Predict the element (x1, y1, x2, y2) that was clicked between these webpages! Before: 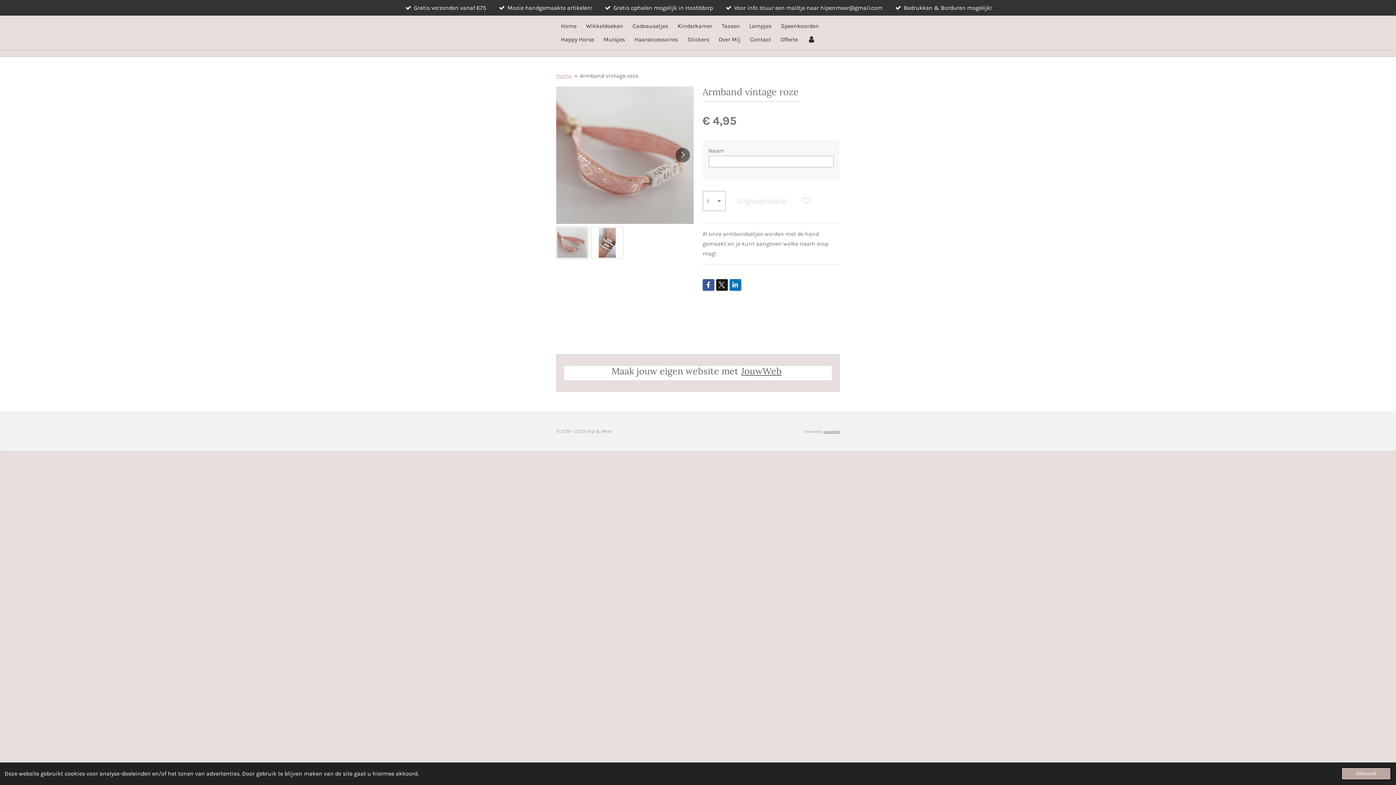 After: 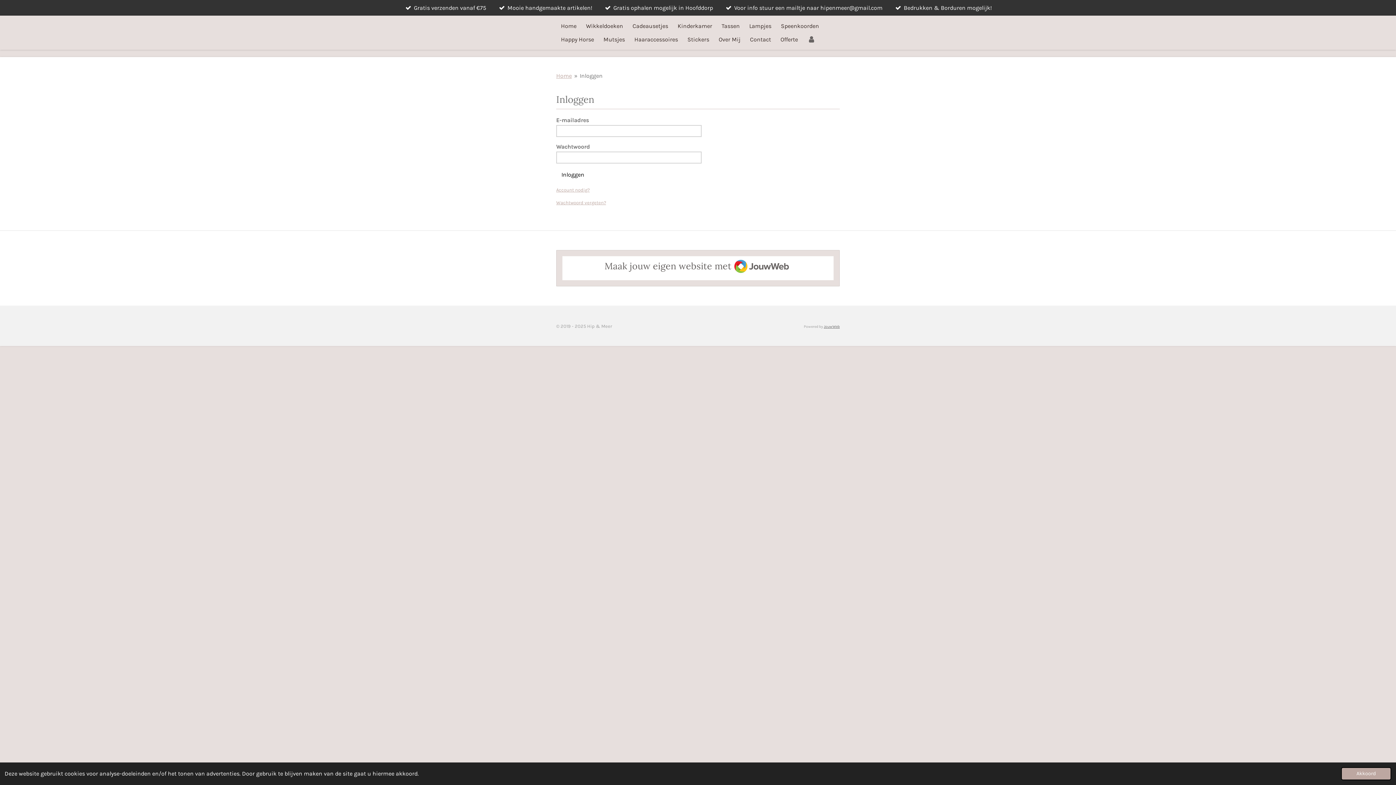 Action: bbox: (802, 32, 820, 46)